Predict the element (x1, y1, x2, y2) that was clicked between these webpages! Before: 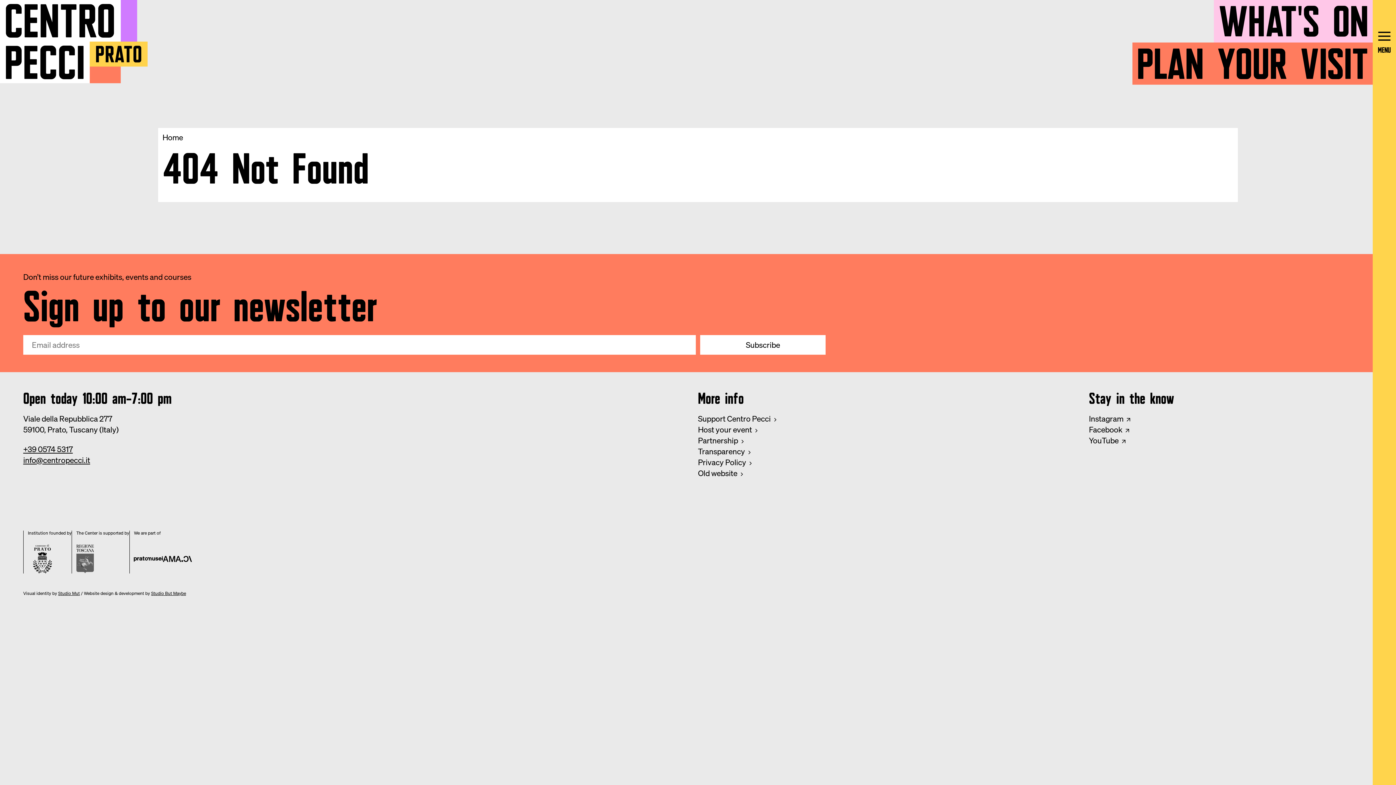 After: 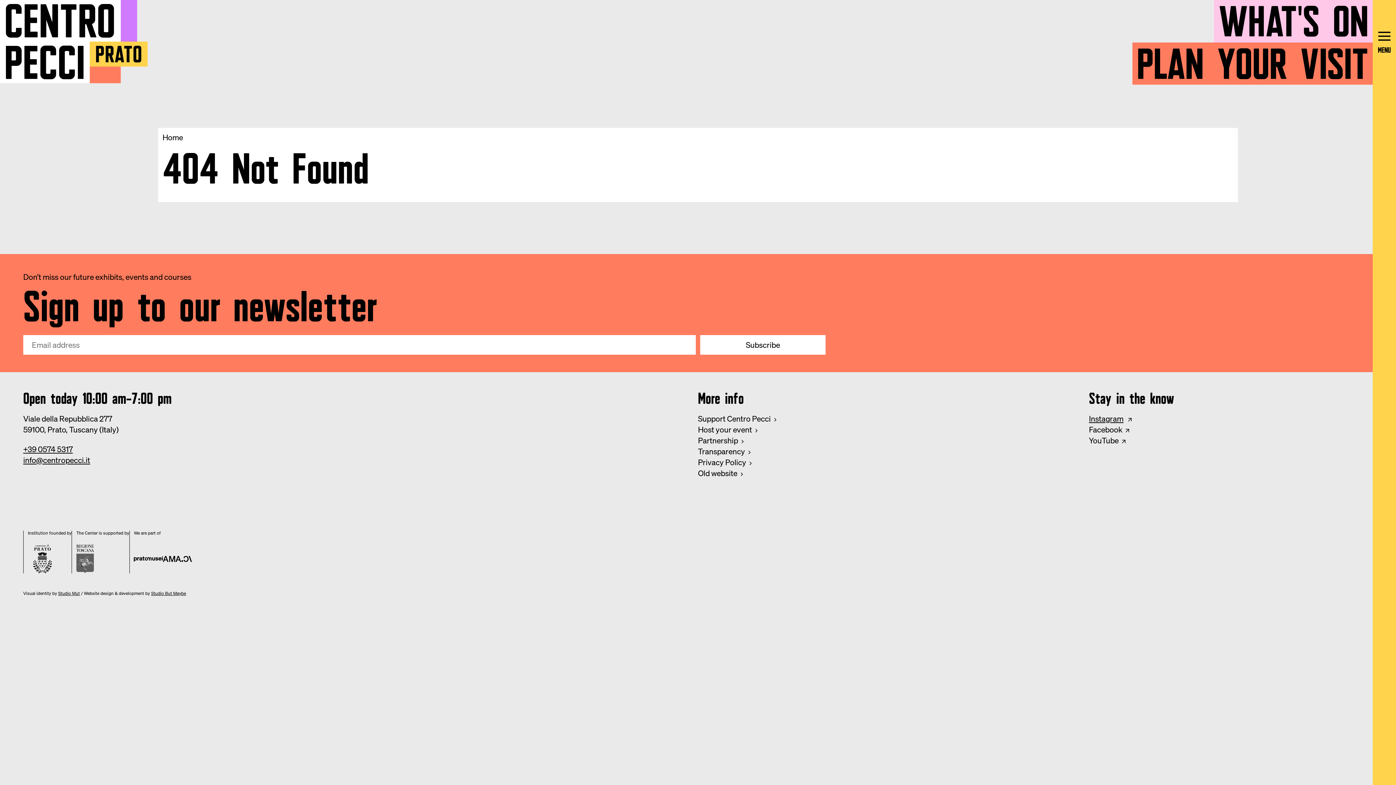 Action: bbox: (1089, 413, 1364, 424) label: Instagram